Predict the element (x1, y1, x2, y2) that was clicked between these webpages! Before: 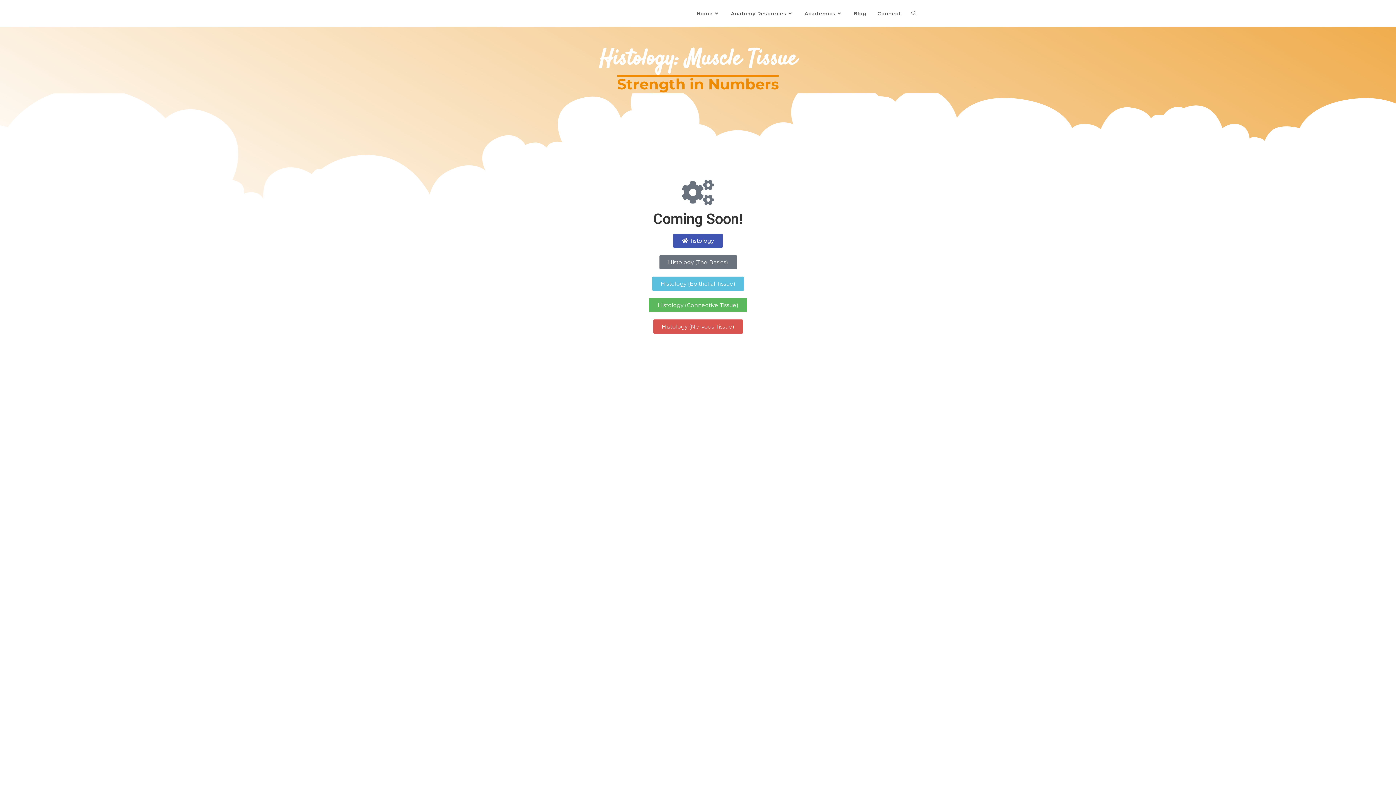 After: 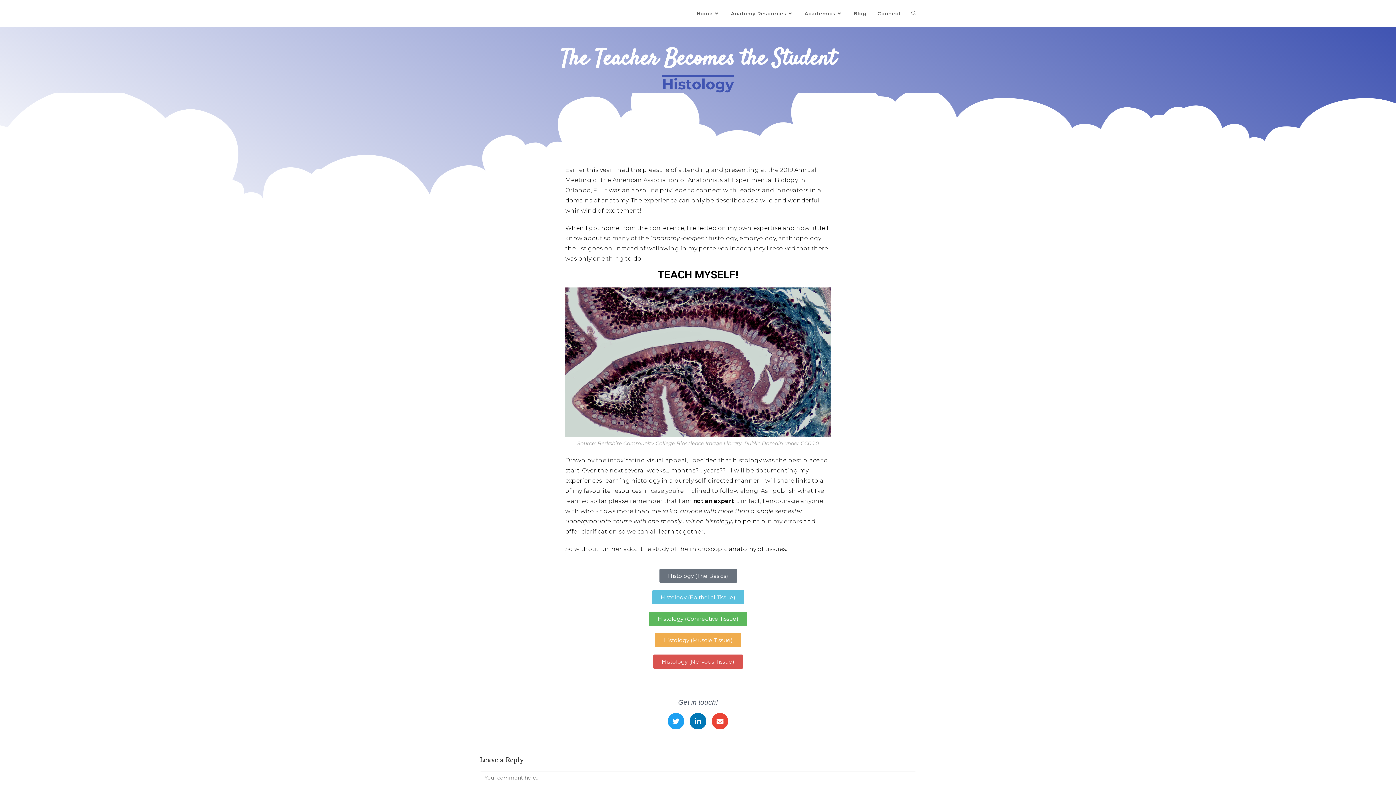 Action: label: Histology bbox: (673, 233, 722, 248)